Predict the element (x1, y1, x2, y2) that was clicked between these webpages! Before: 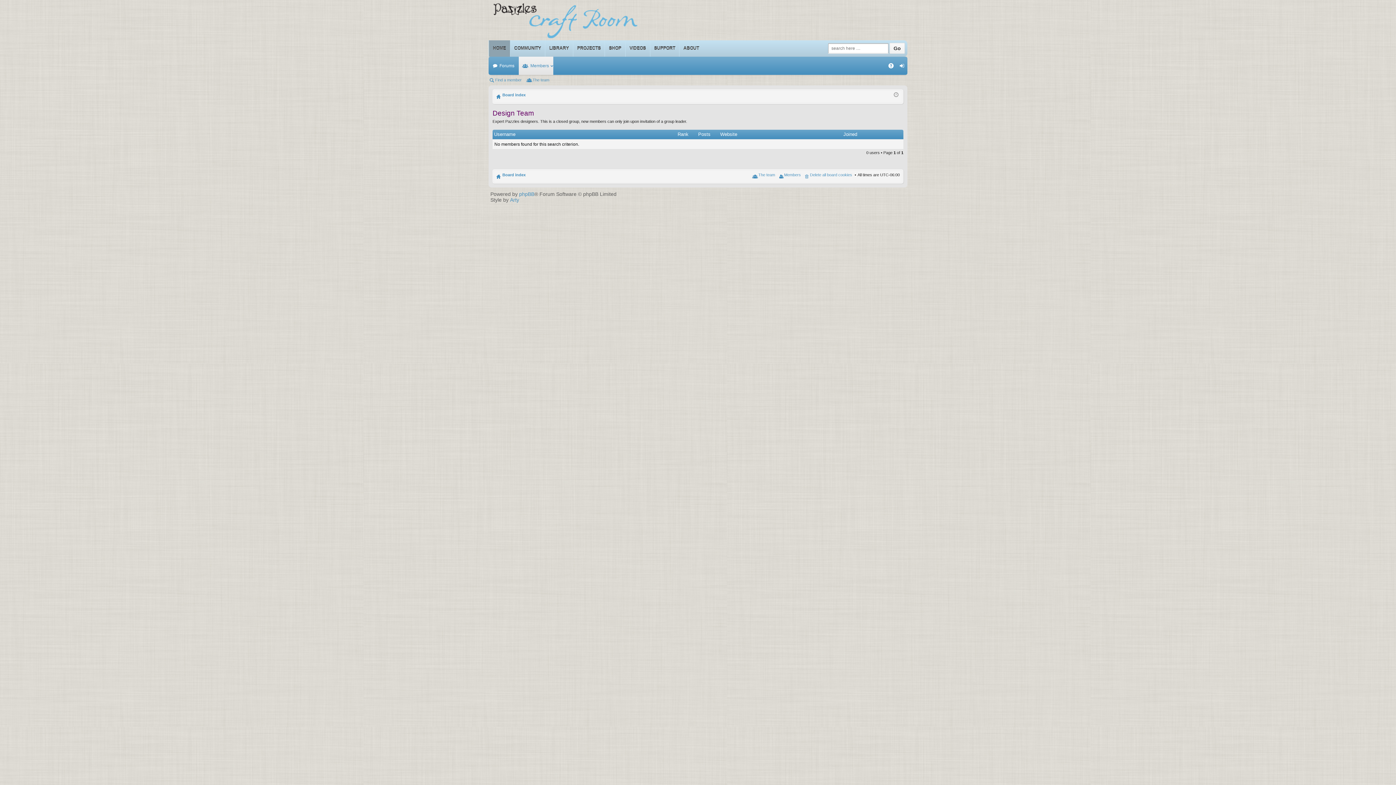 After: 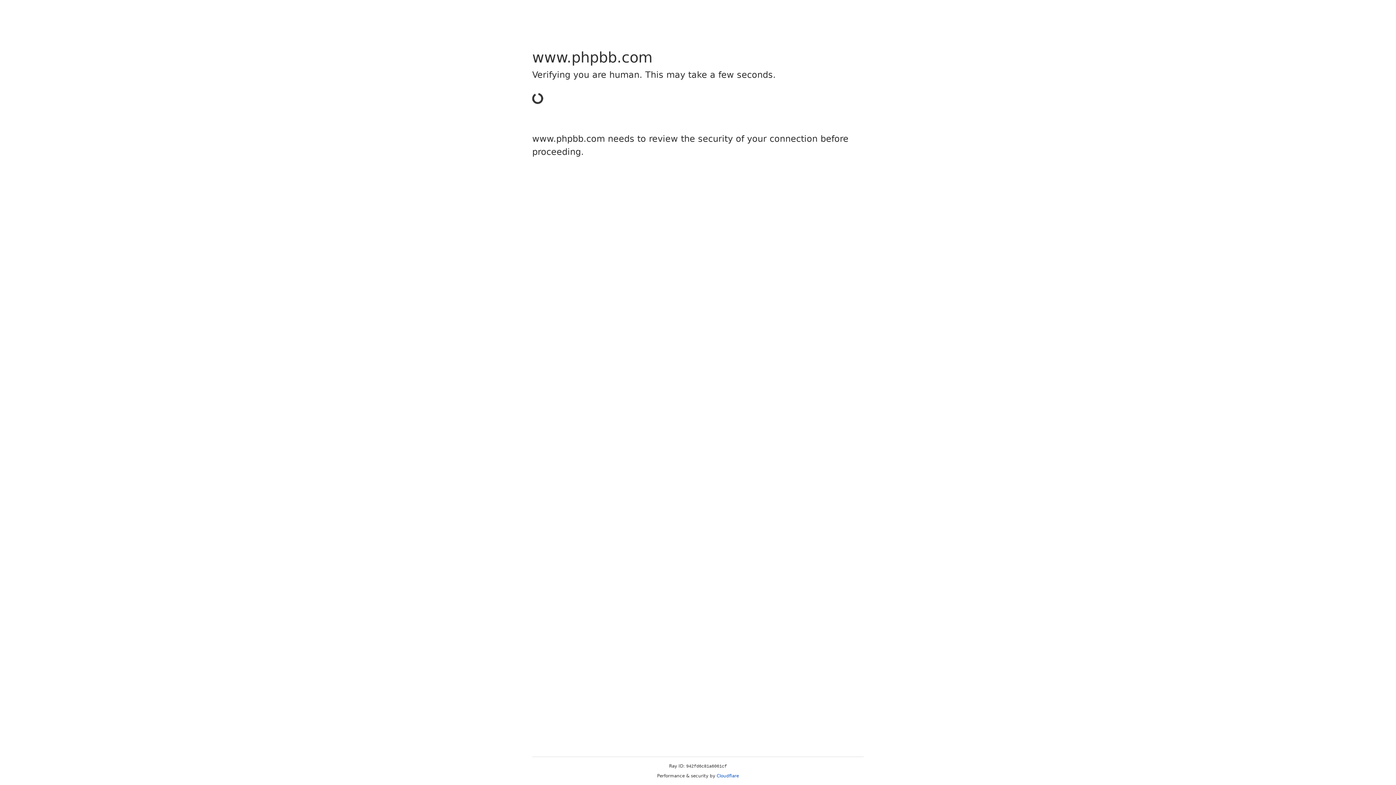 Action: label: phpBB bbox: (519, 191, 534, 197)